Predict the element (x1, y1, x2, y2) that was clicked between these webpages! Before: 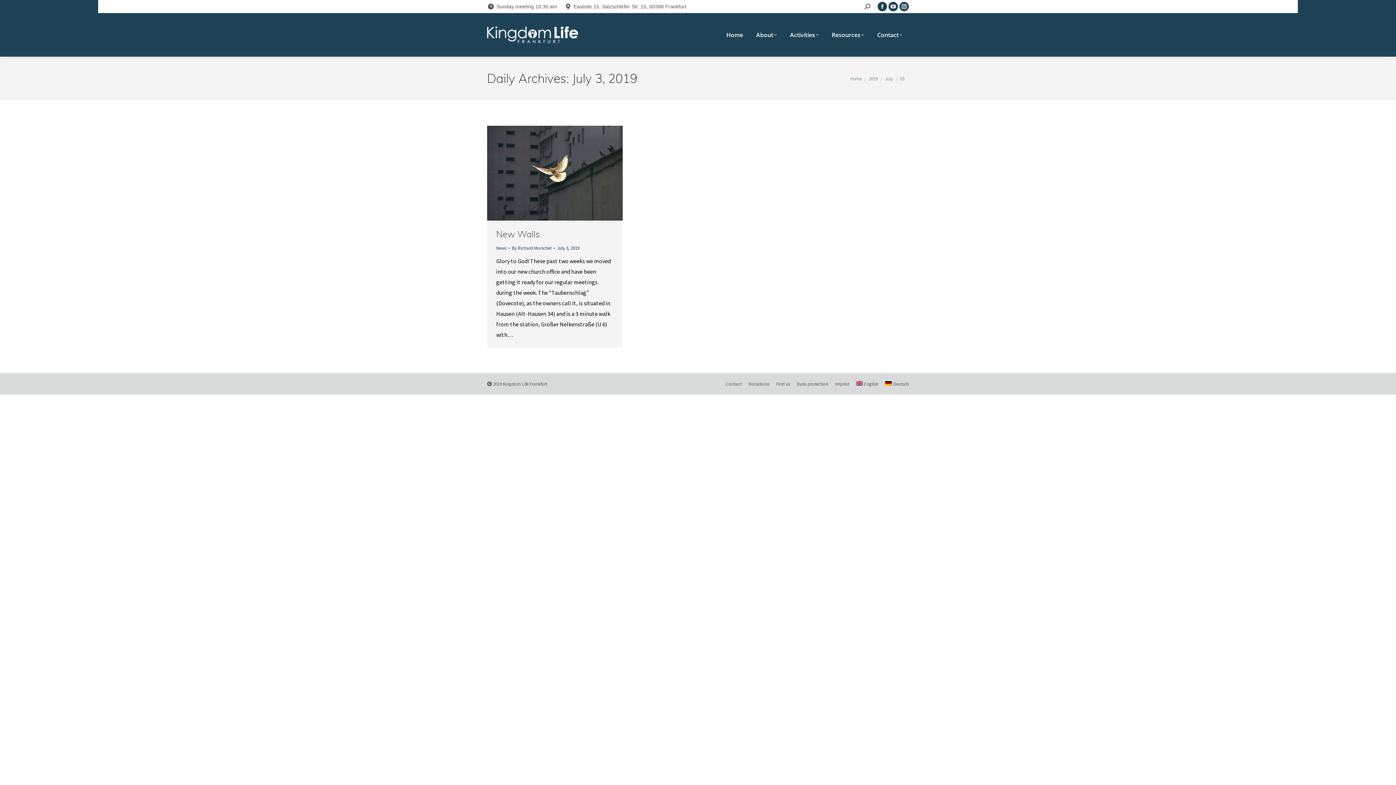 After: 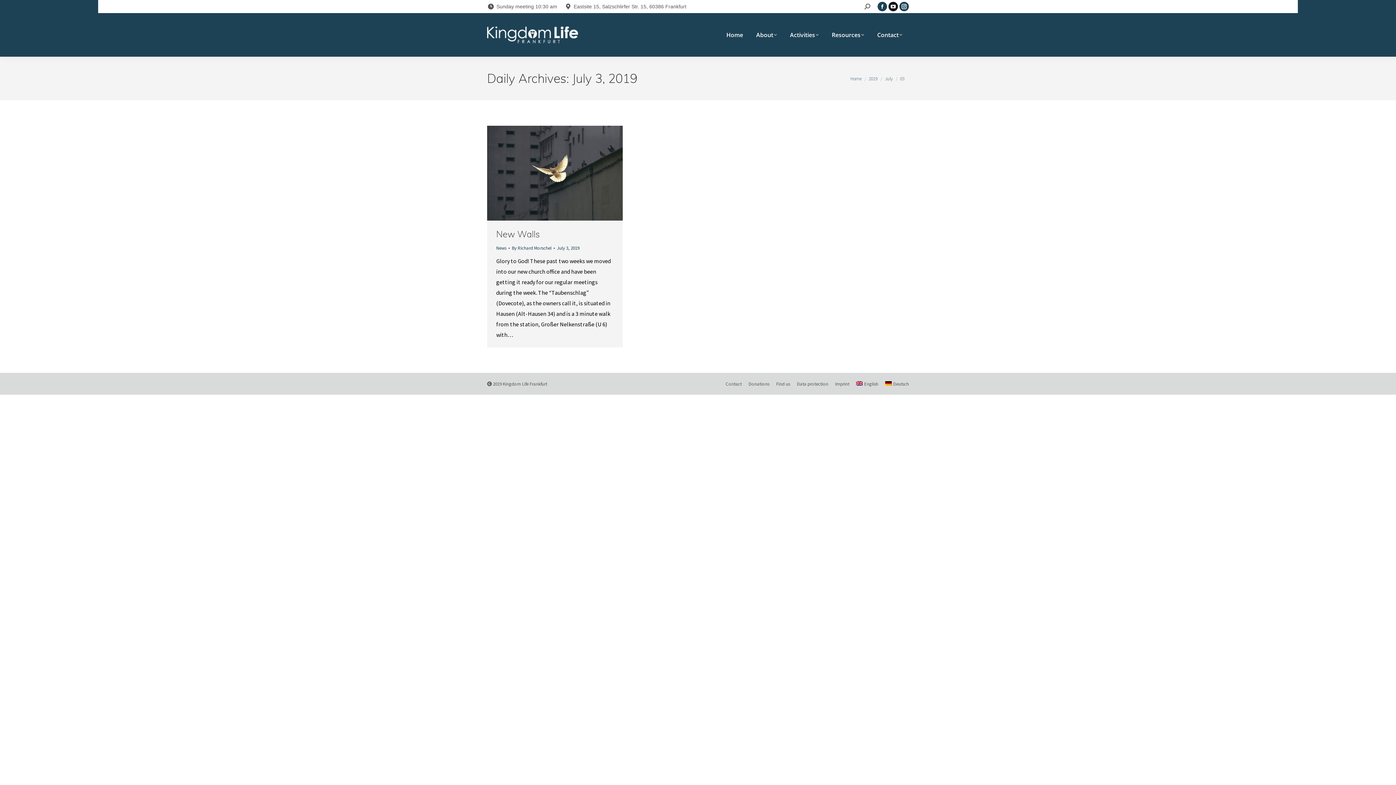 Action: label: YouTube page opens in new window bbox: (888, 1, 898, 11)